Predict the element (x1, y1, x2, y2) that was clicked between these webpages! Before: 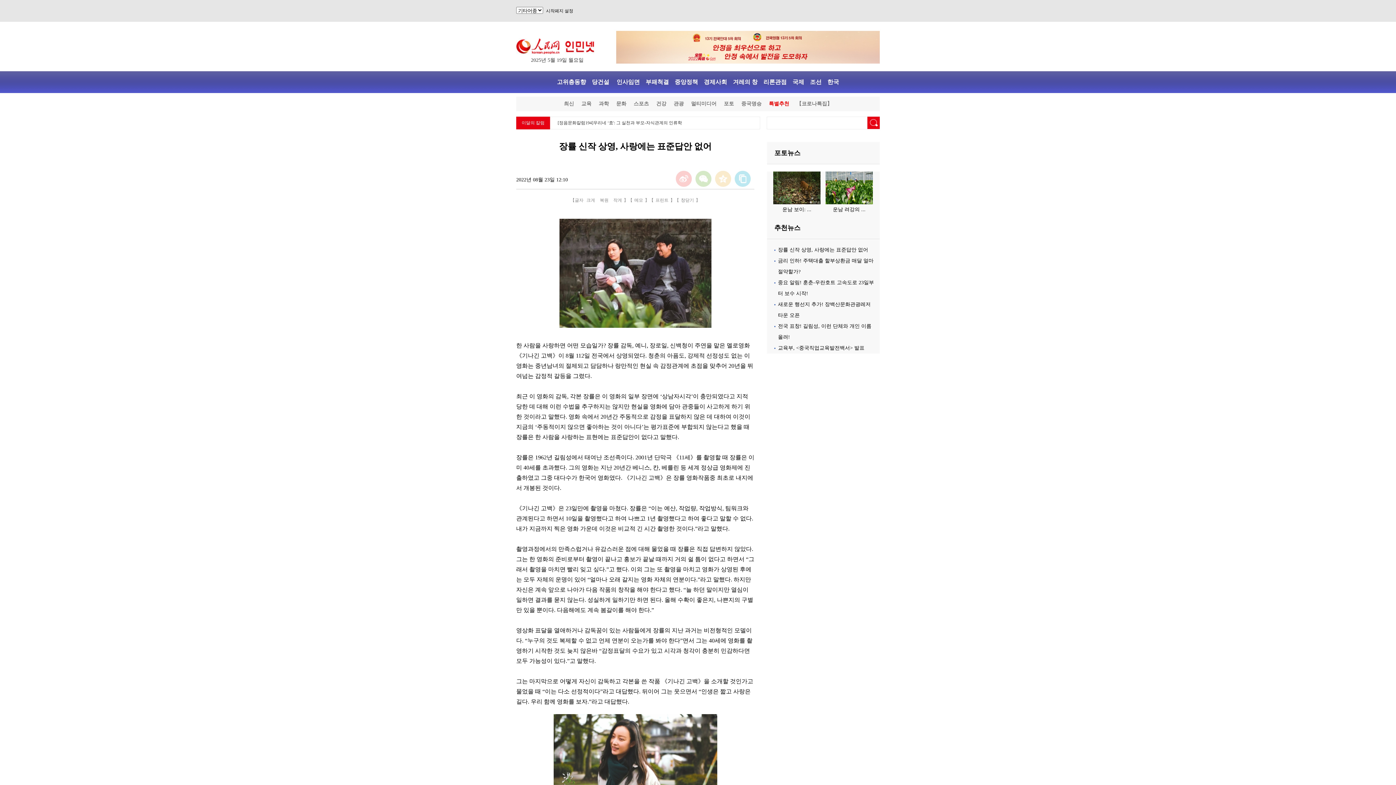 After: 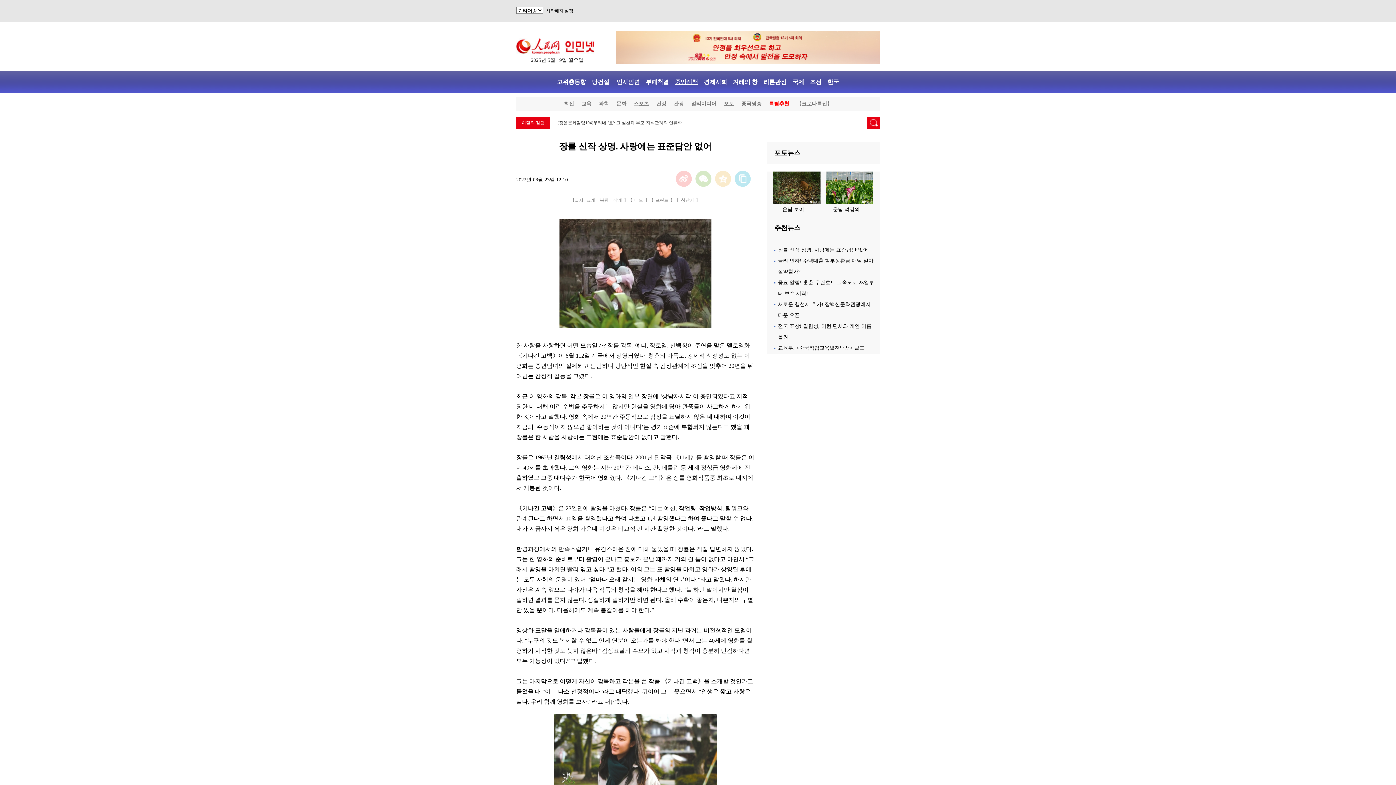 Action: label: 중앙정책 bbox: (674, 78, 698, 85)